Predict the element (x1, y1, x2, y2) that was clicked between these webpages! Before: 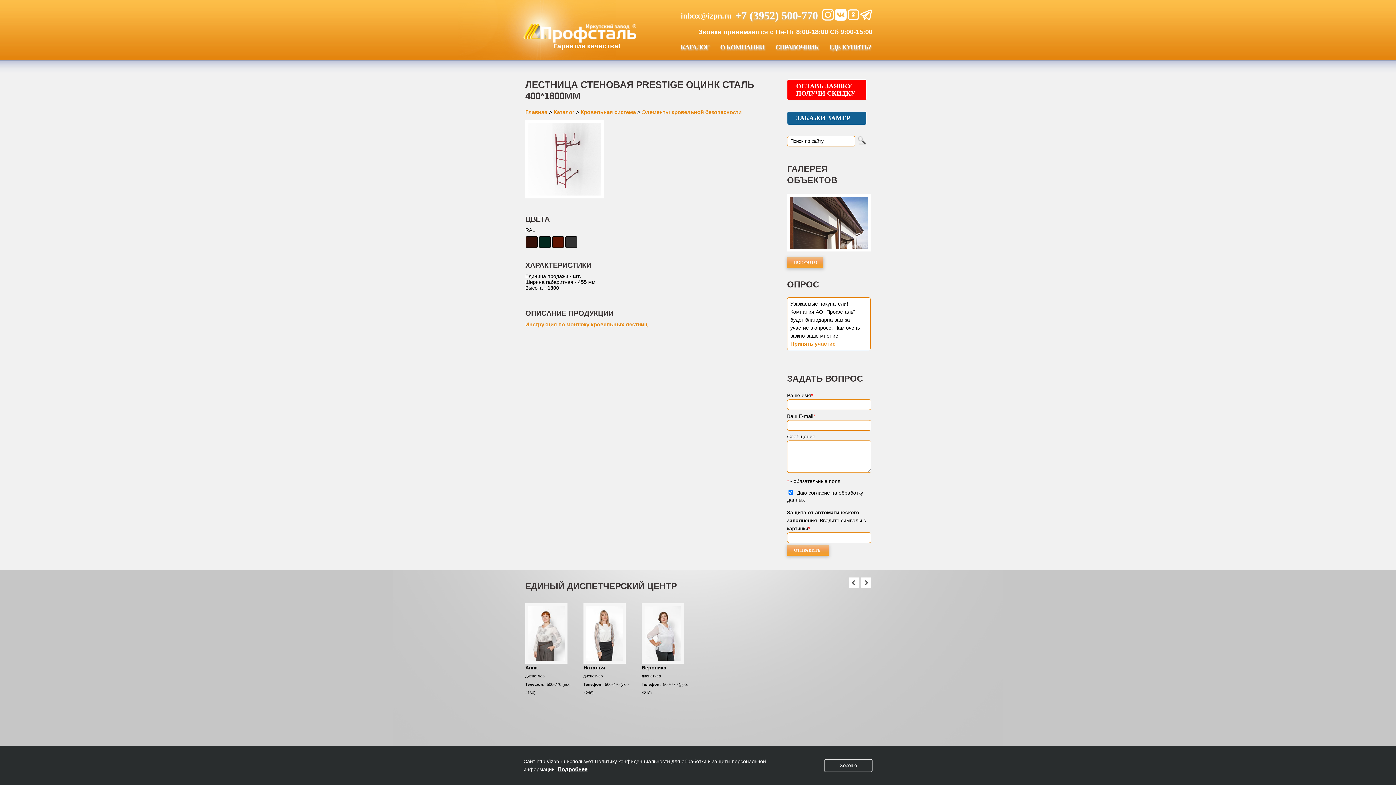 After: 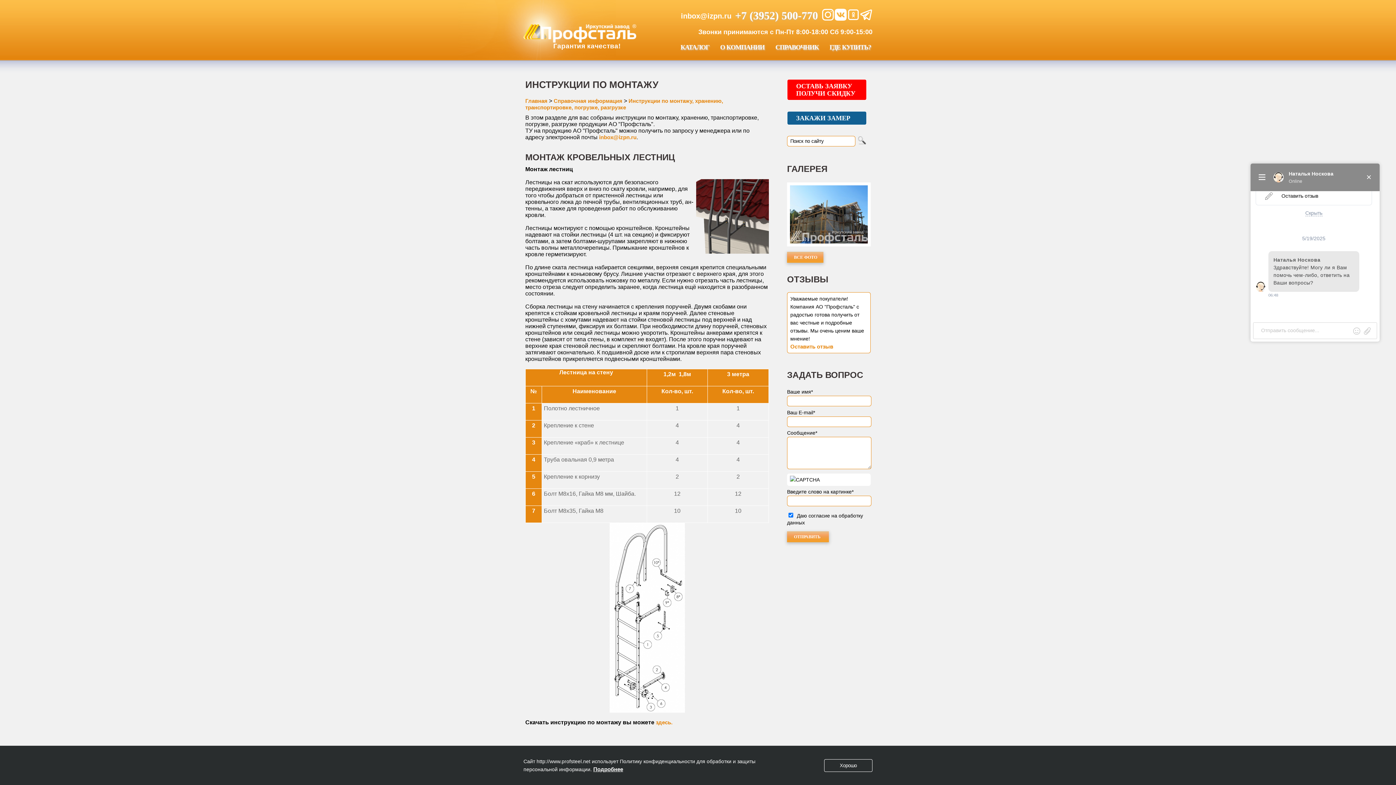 Action: bbox: (525, 321, 647, 327) label: Инструкция по монтажу кровельных лестниц